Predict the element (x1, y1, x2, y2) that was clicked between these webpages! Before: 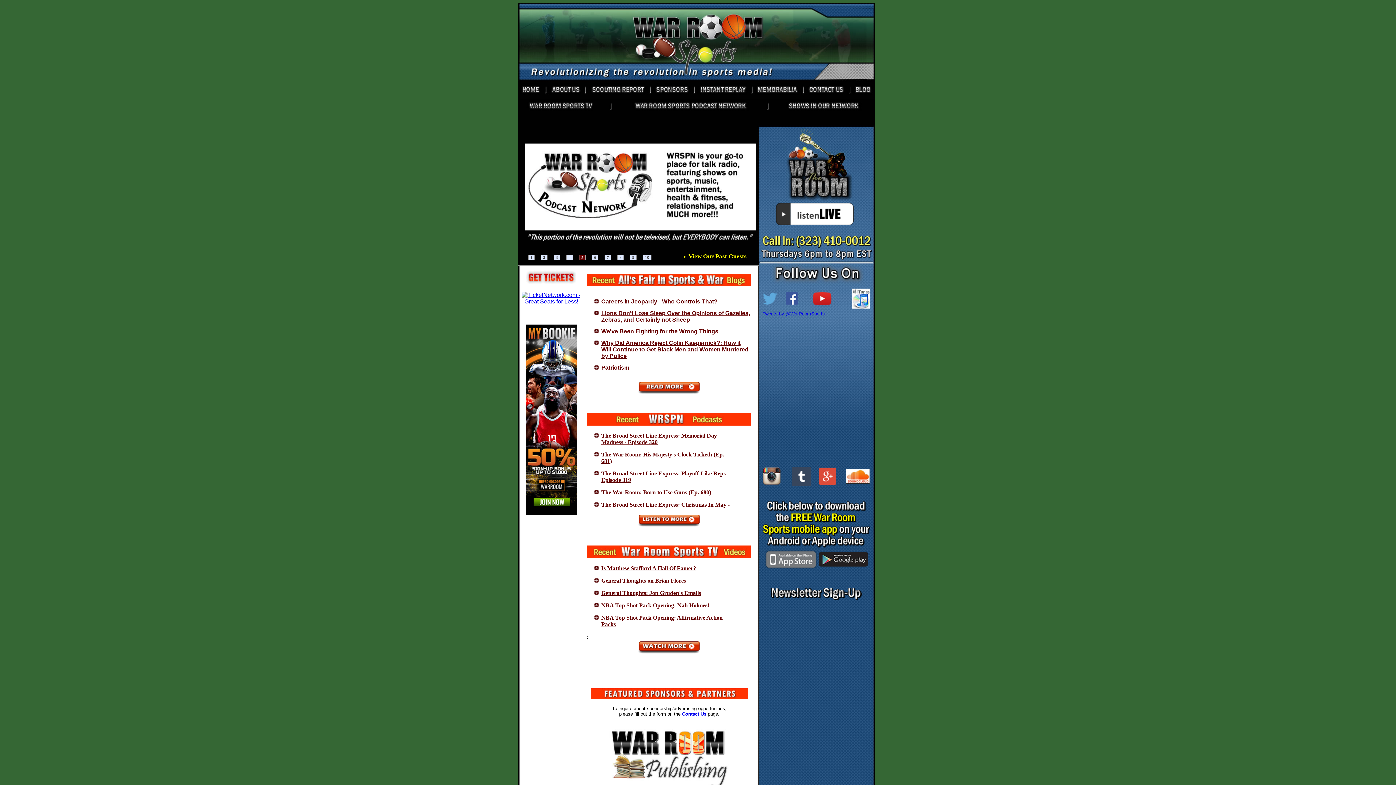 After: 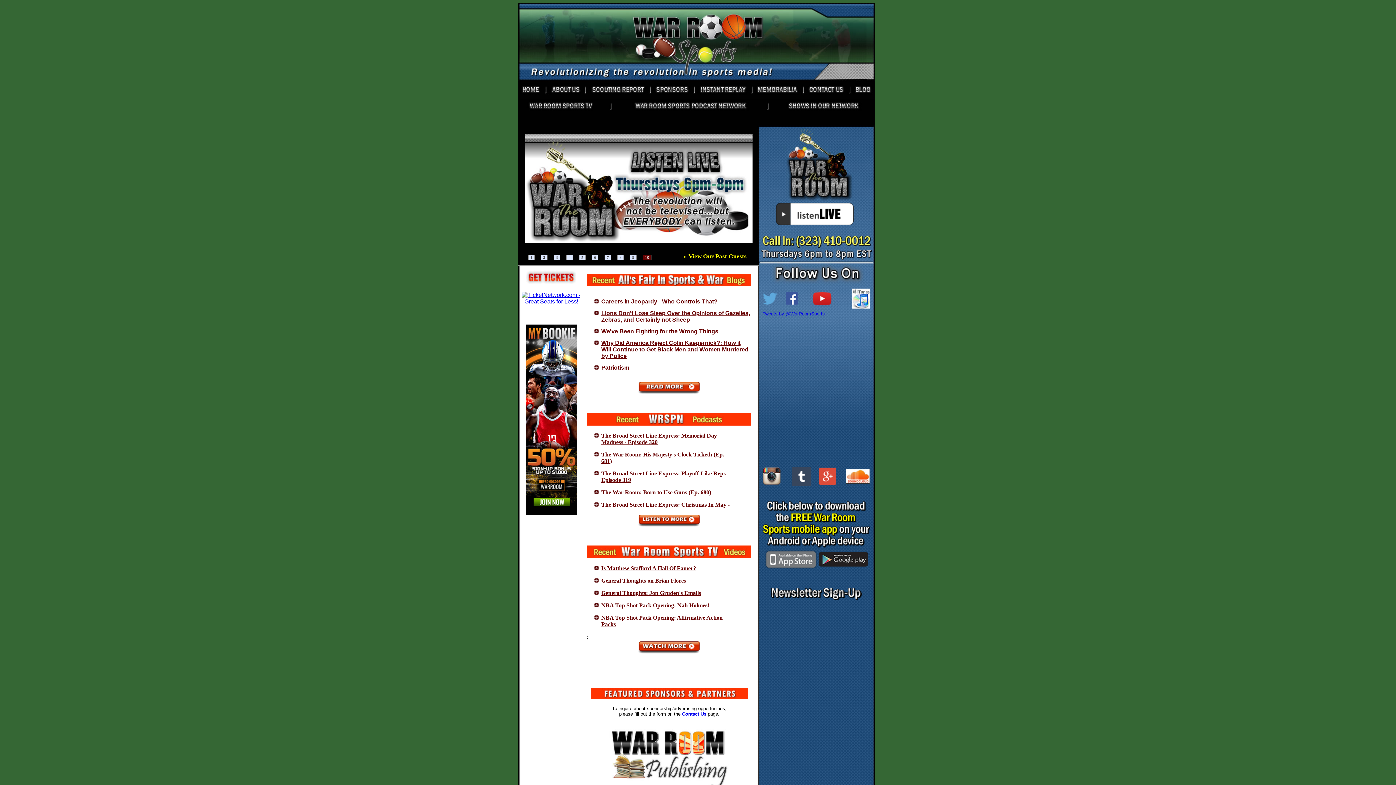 Action: label: 2 bbox: (541, 254, 547, 260)